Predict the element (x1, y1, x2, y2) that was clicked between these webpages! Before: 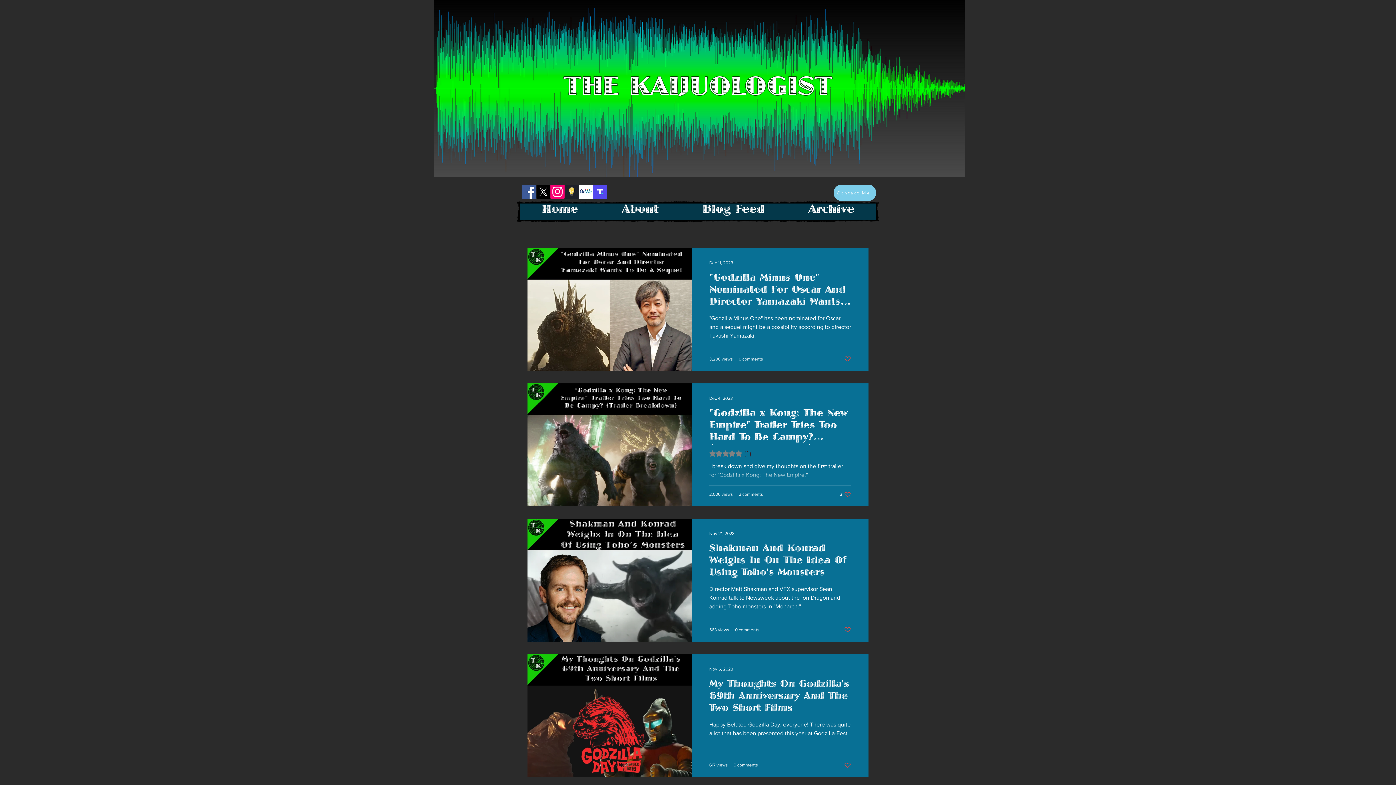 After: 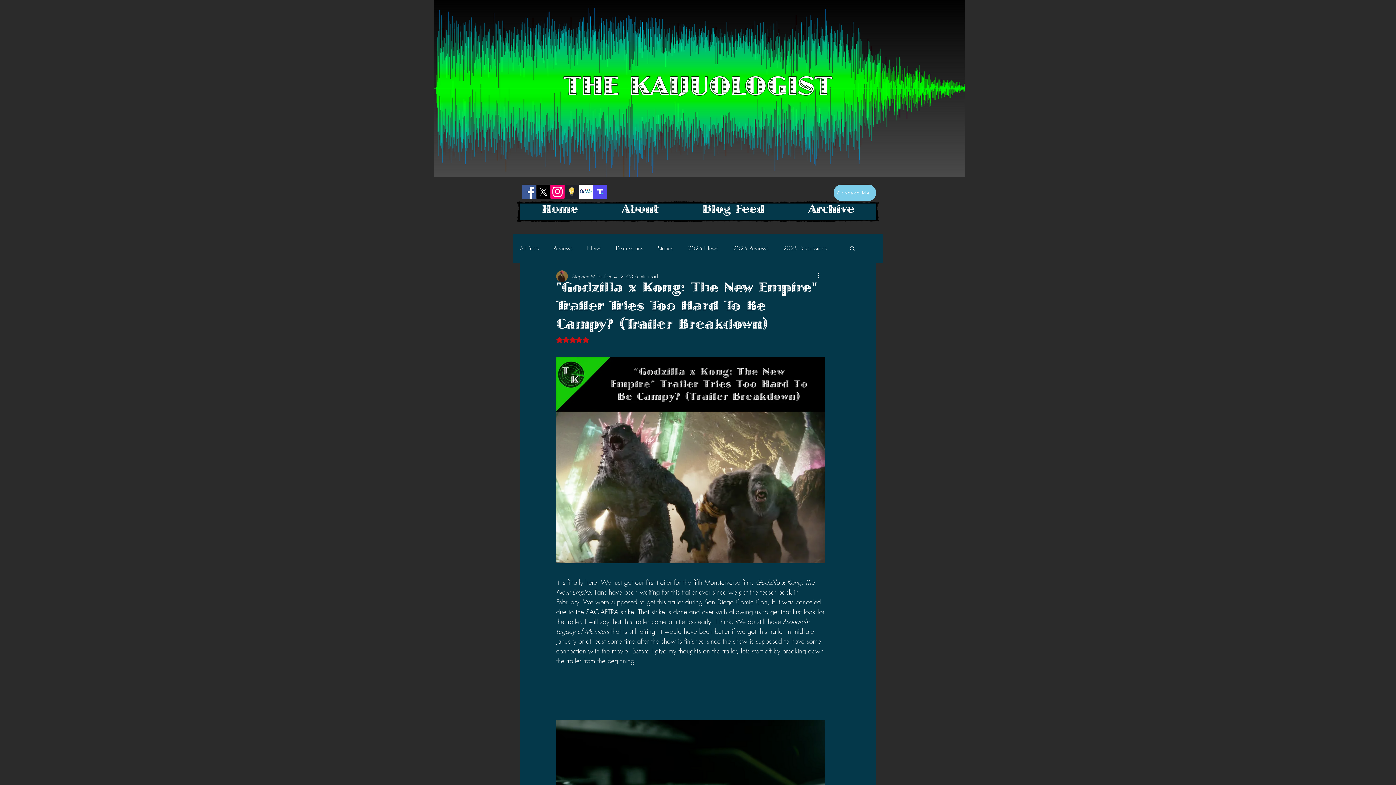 Action: bbox: (709, 408, 851, 462) label: "Godzilla x Kong: The New Empire" Trailer Tries Too Hard To Be Campy? (Trailer Breakdown)
Rated 5 out of 5 stars.
(1)